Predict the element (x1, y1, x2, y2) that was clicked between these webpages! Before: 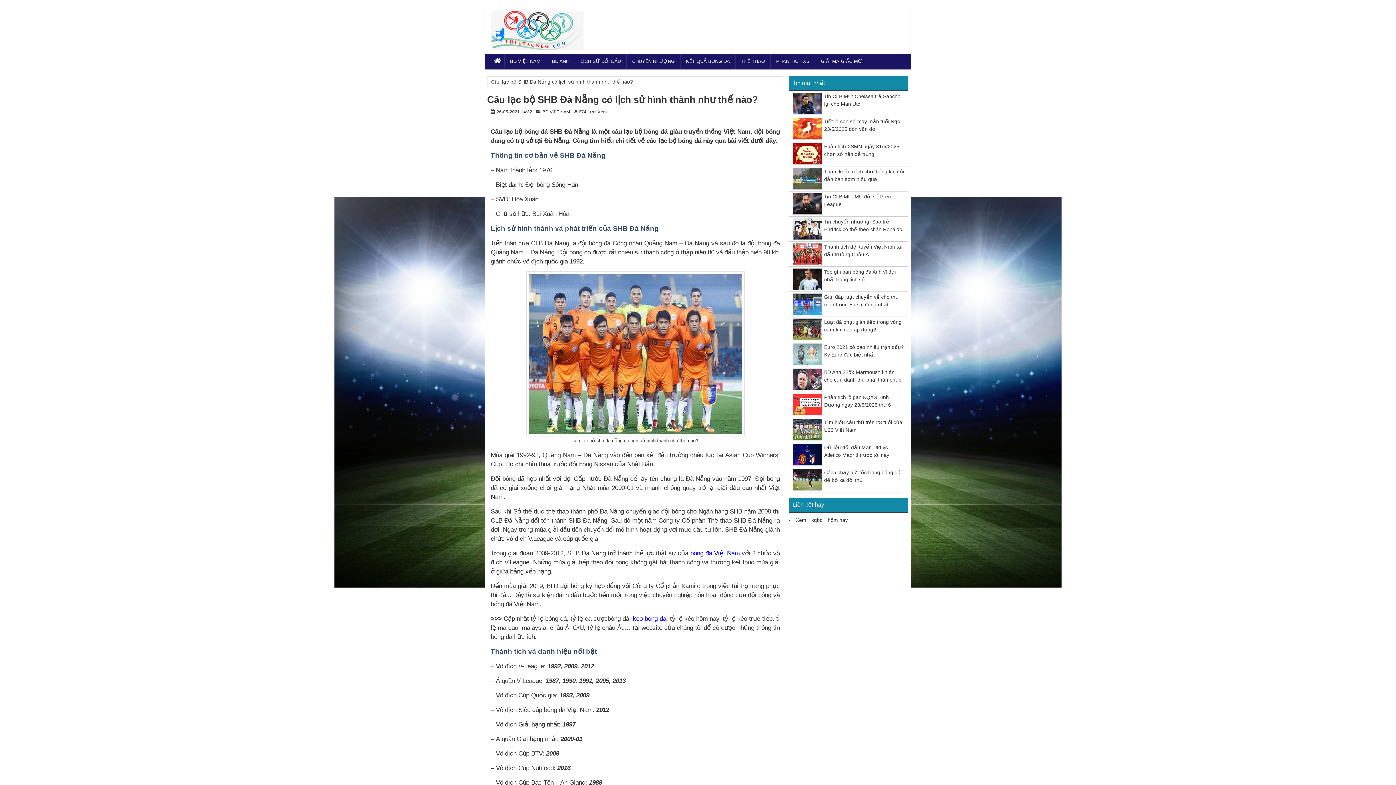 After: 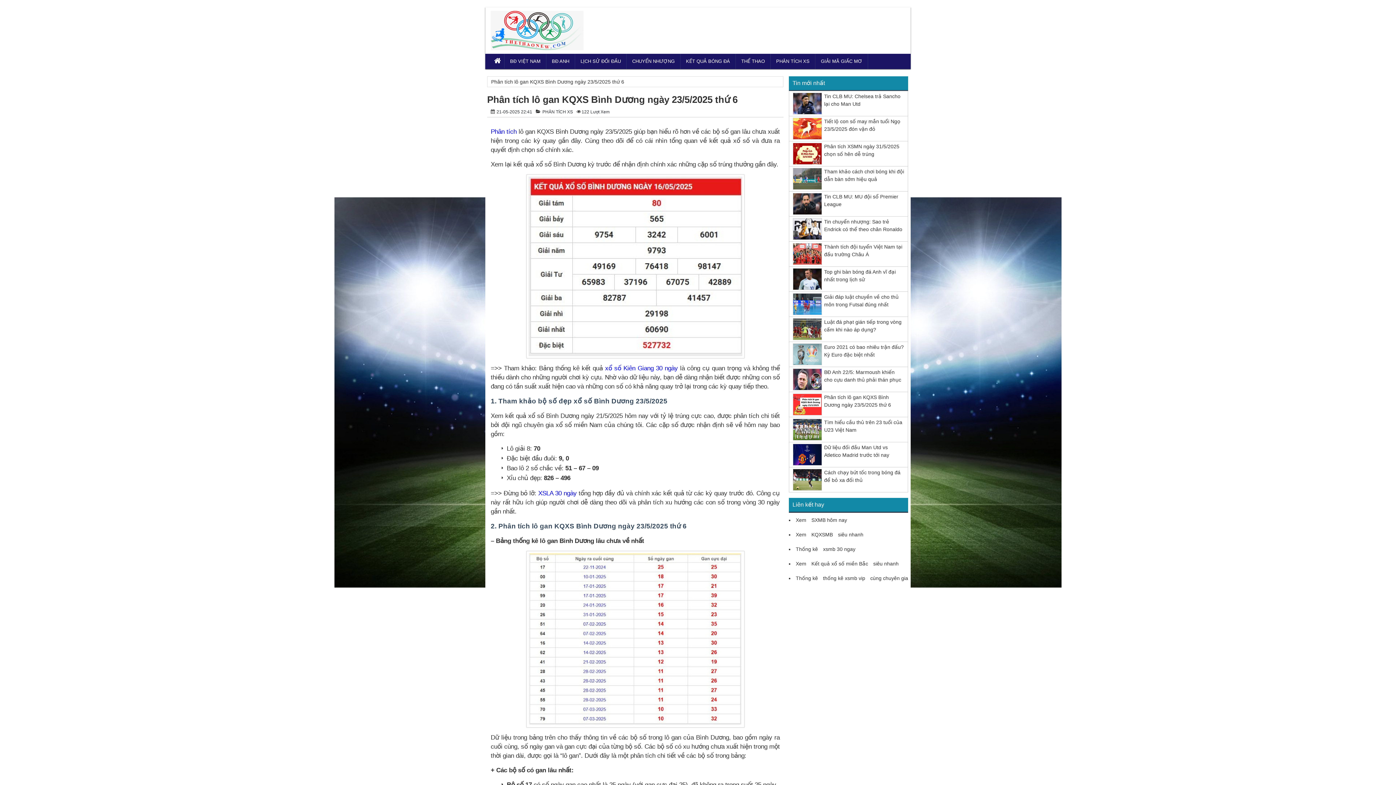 Action: bbox: (793, 393, 822, 415)